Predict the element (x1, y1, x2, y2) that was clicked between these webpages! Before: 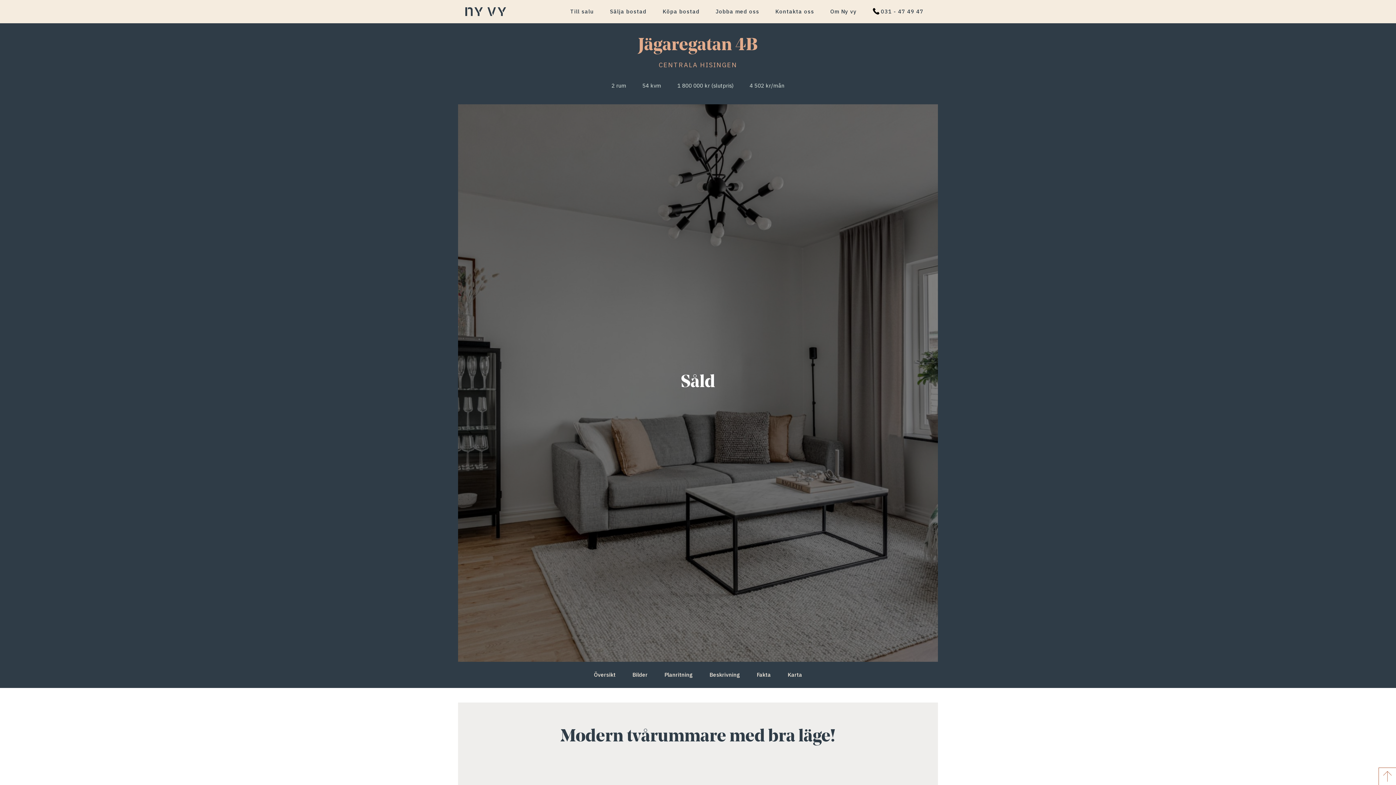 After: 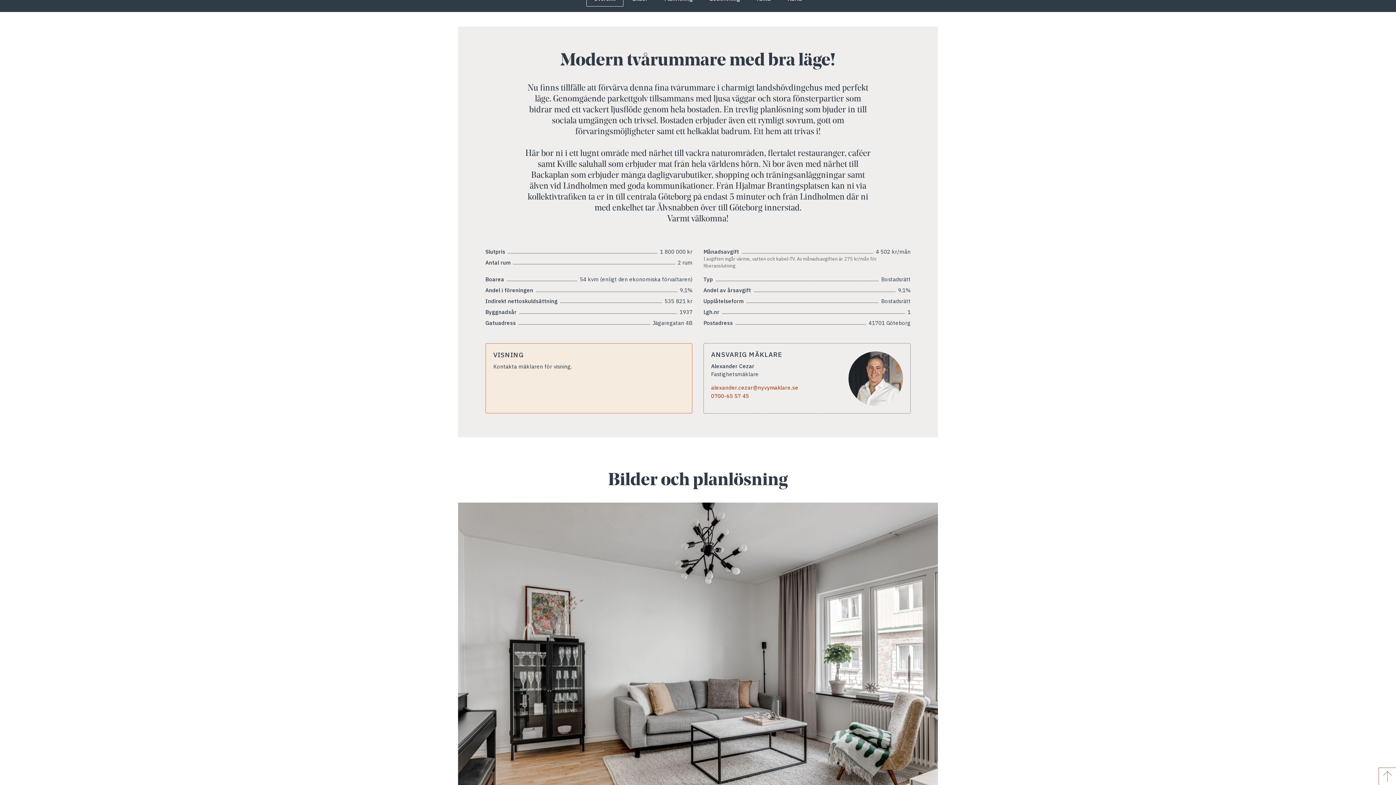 Action: label: Översikt bbox: (586, 667, 623, 682)